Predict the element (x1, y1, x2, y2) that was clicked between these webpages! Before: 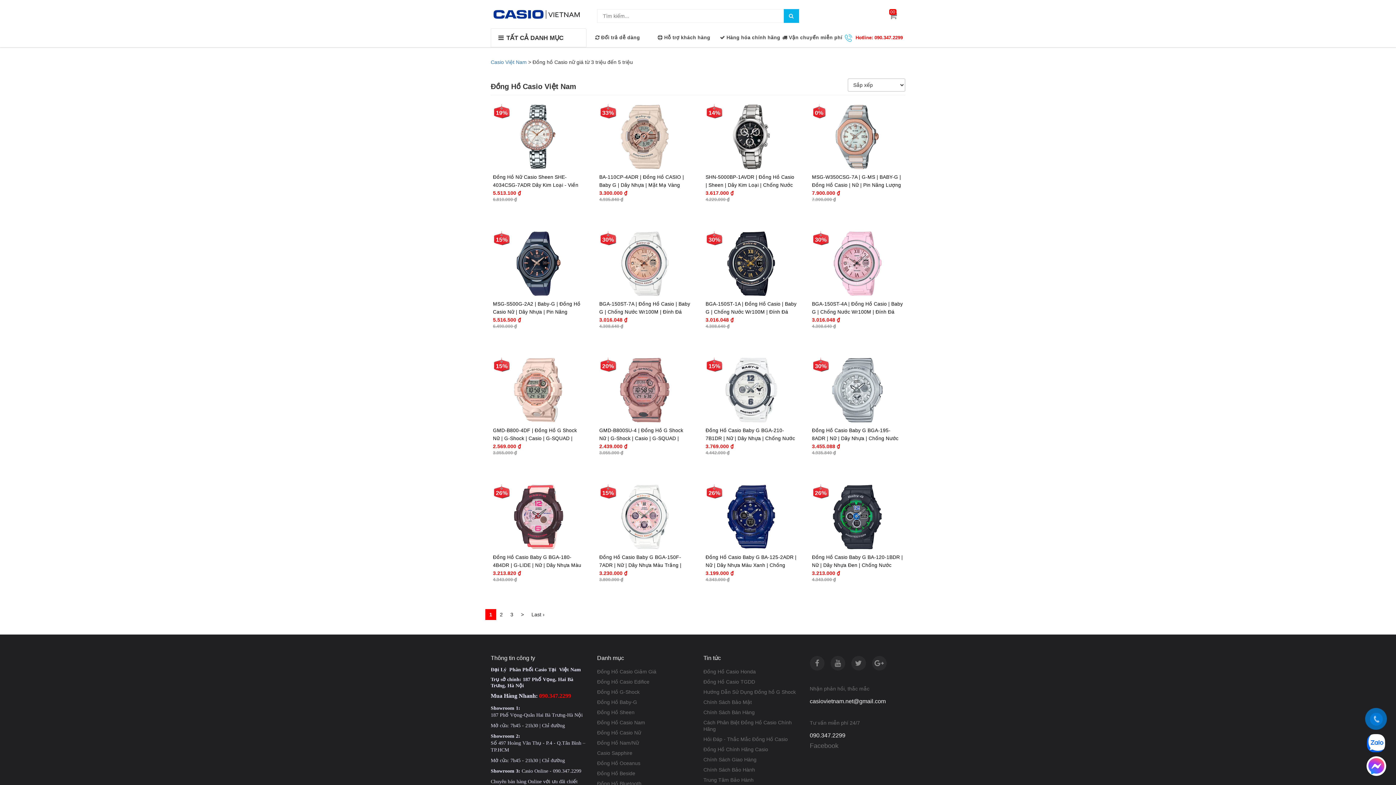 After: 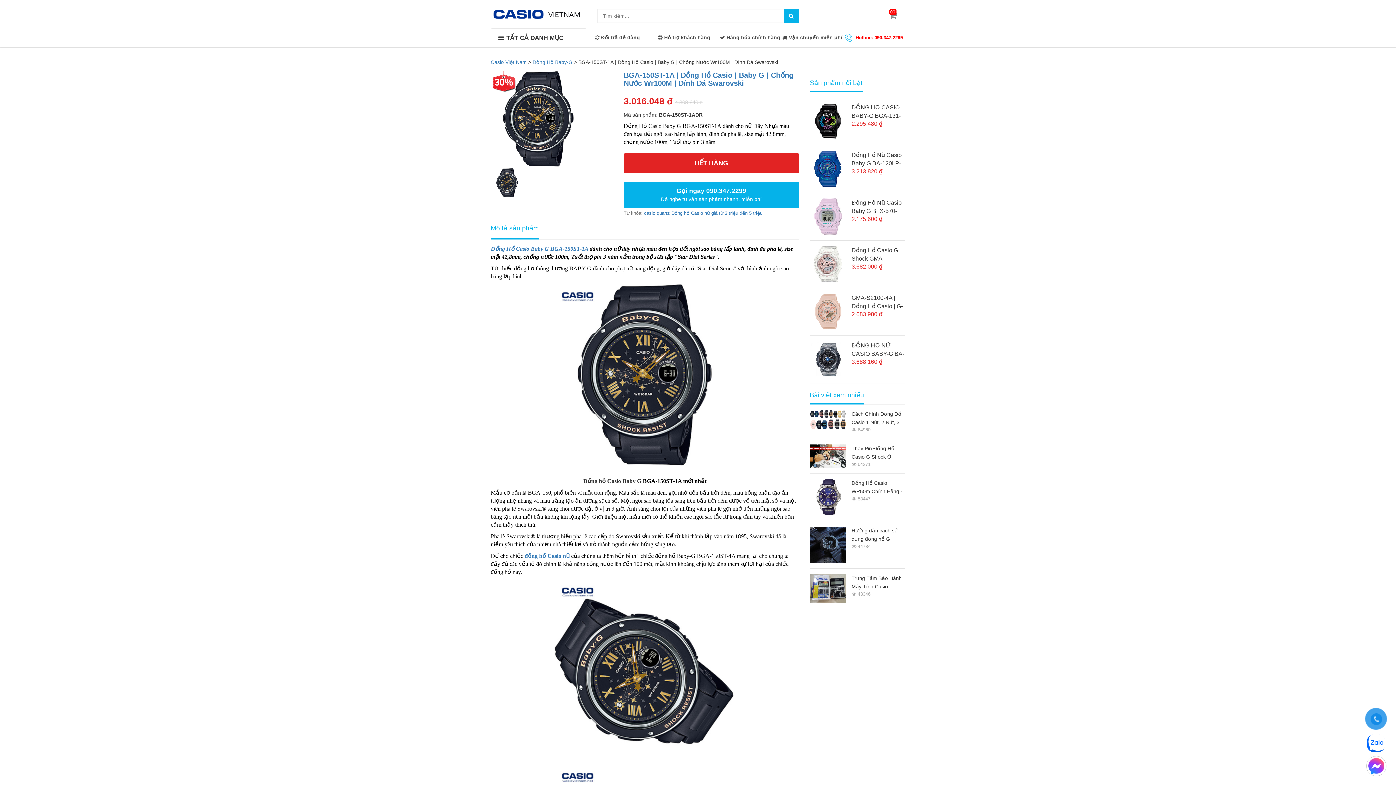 Action: label: Chi tiết bbox: (730, 338, 771, 347)